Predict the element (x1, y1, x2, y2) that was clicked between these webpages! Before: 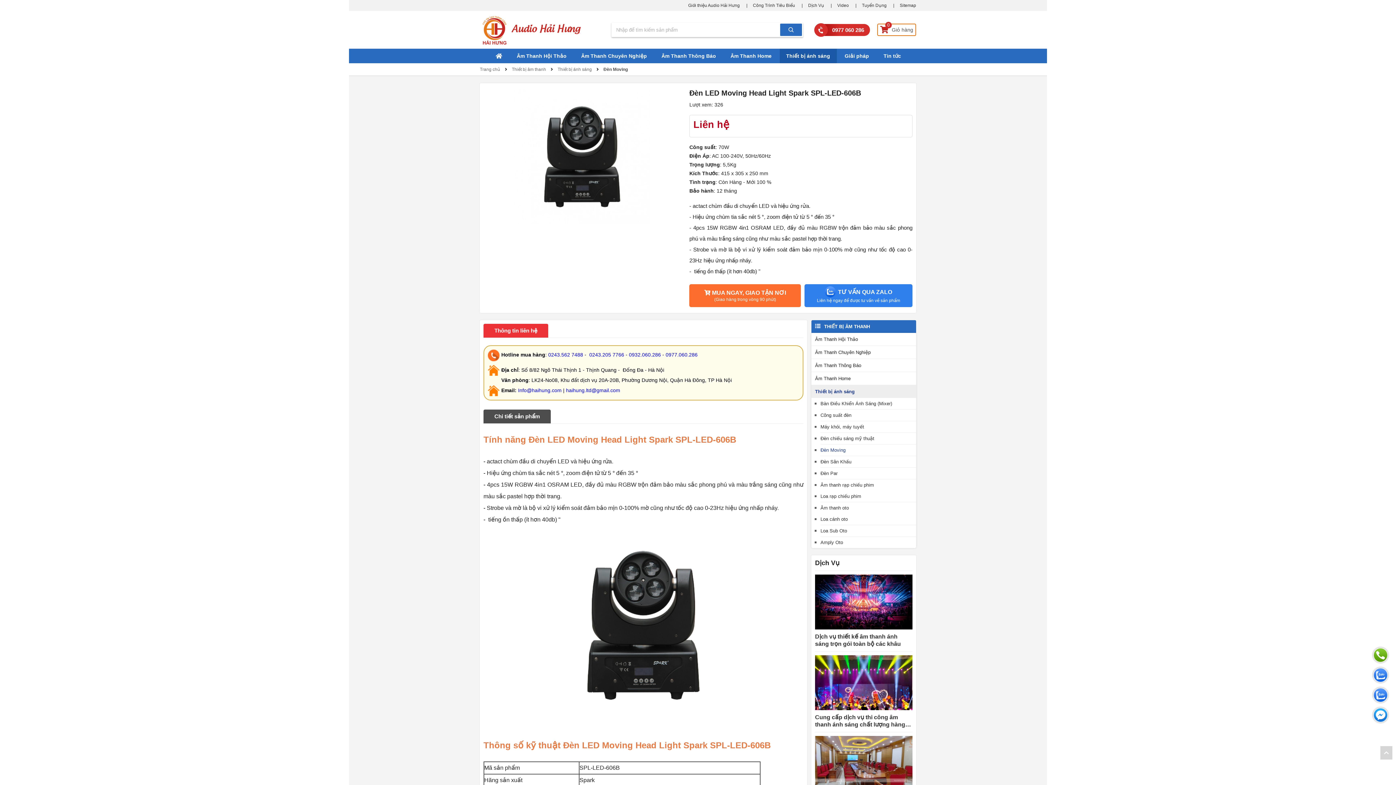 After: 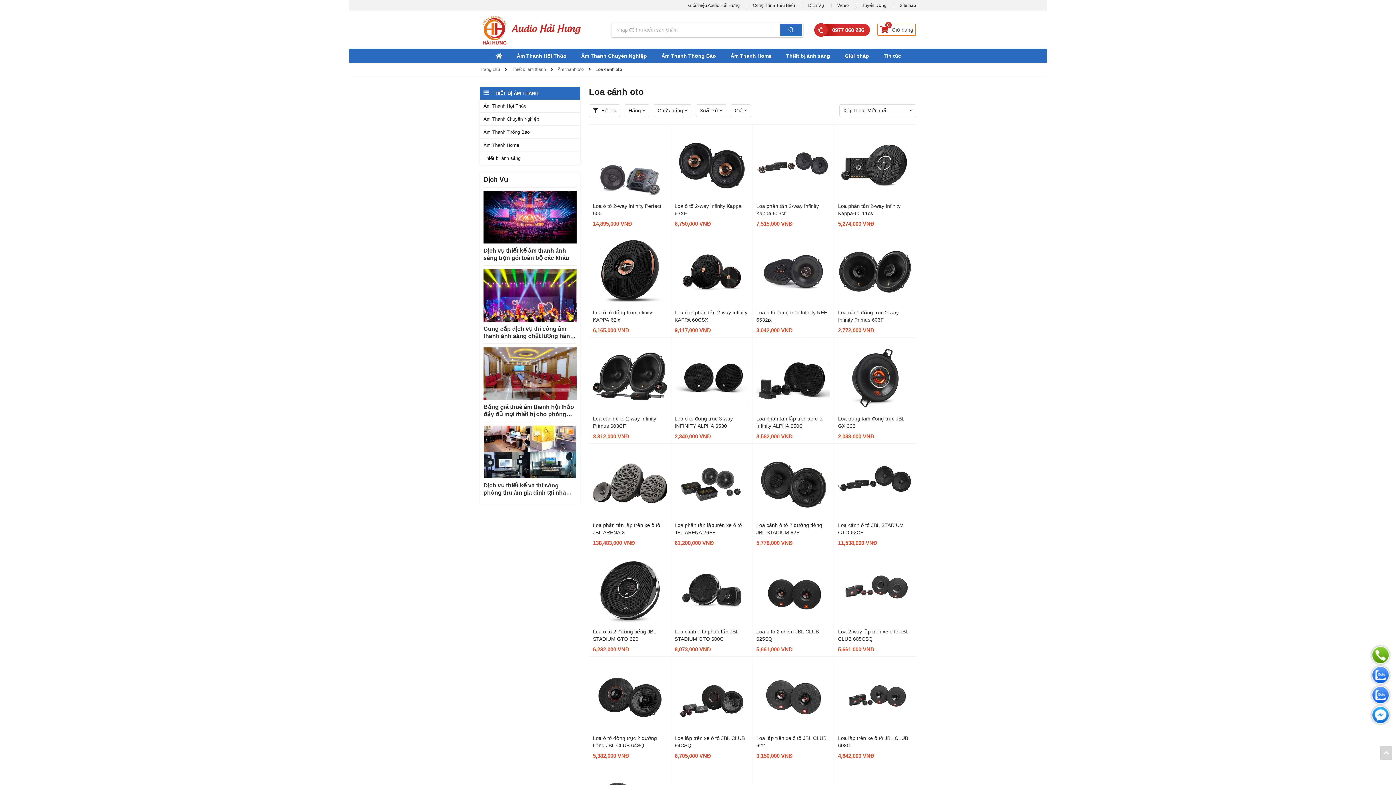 Action: label: Loa cánh oto bbox: (820, 513, 916, 525)